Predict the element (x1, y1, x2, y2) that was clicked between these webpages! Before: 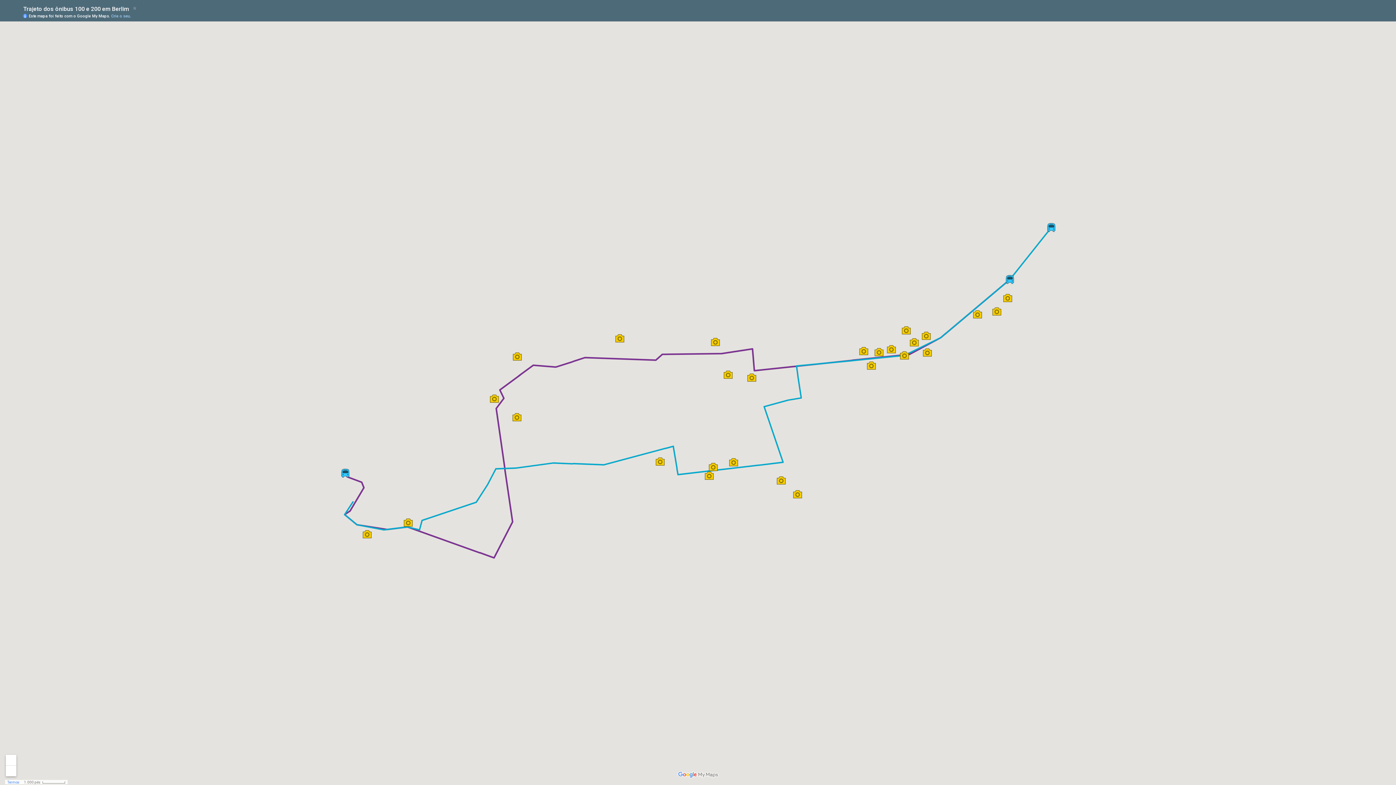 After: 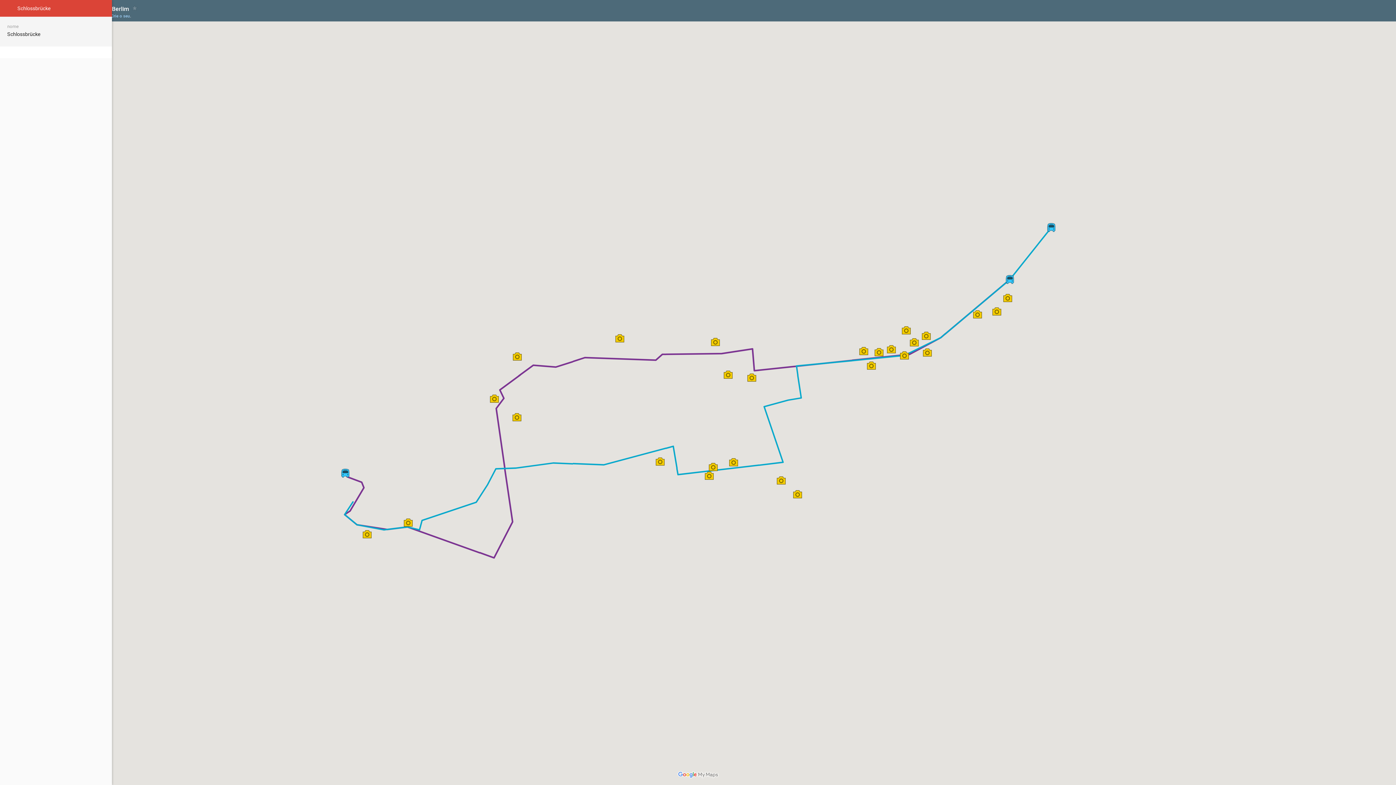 Action: bbox: (899, 350, 909, 360)